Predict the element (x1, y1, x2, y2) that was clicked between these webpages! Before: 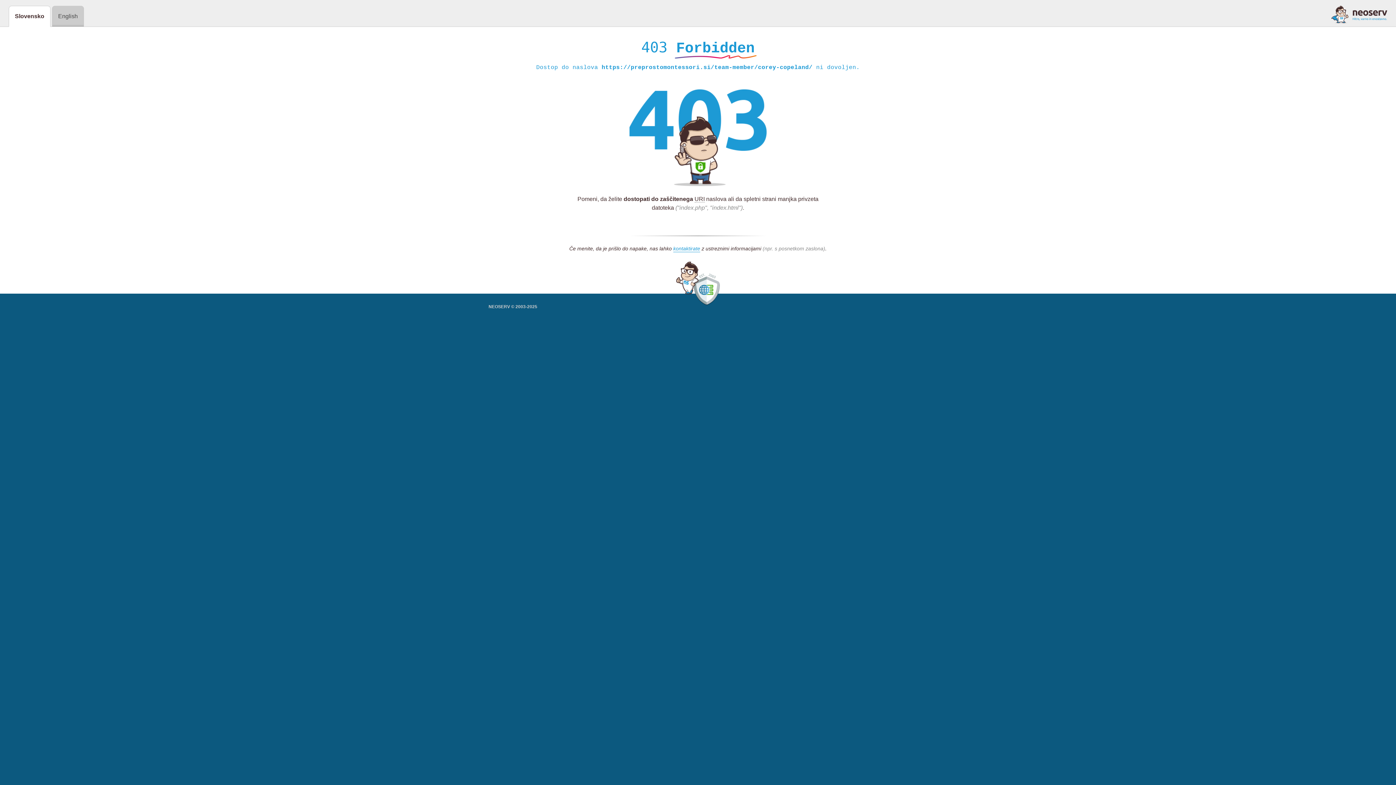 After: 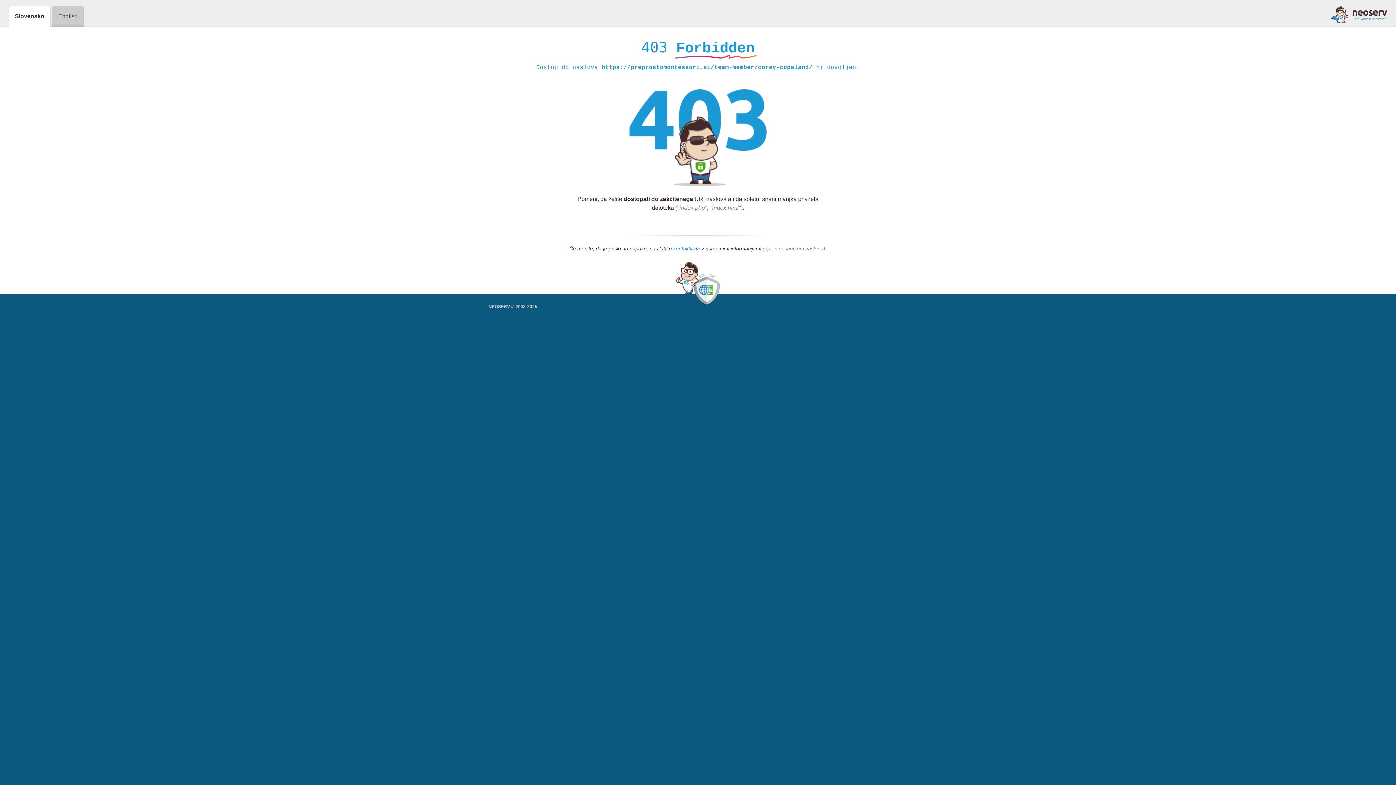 Action: label: kontaktirate bbox: (673, 245, 700, 252)